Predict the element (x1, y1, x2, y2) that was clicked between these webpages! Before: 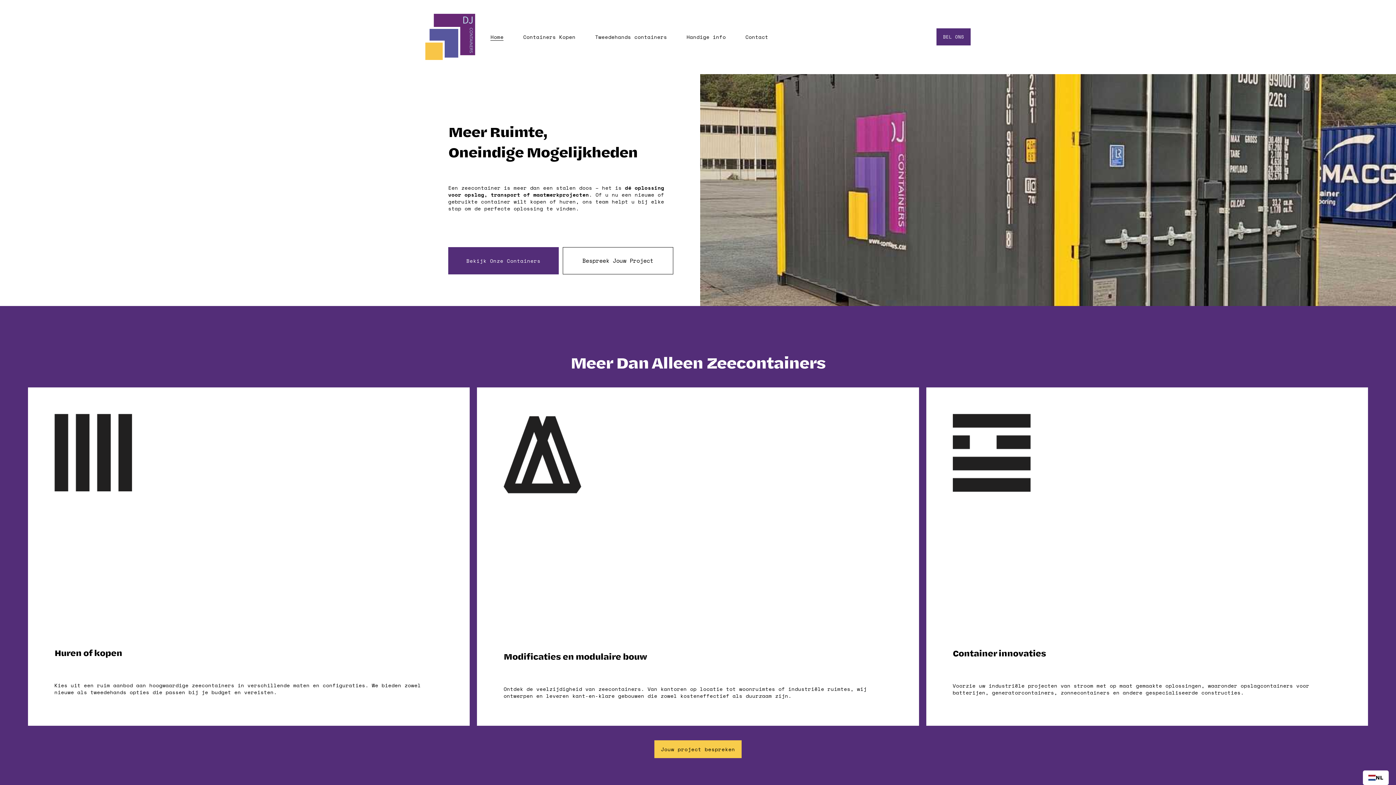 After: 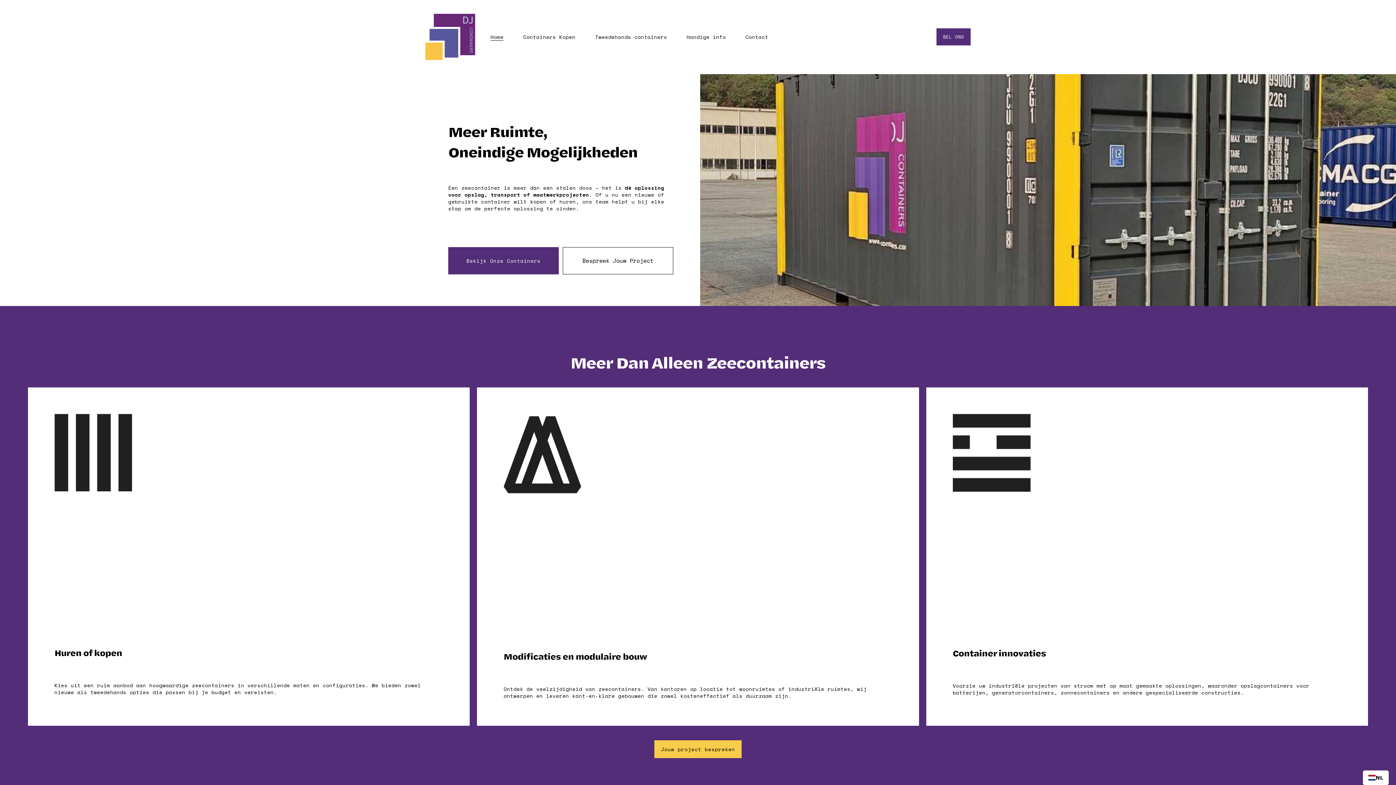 Action: bbox: (425, 13, 475, 60)